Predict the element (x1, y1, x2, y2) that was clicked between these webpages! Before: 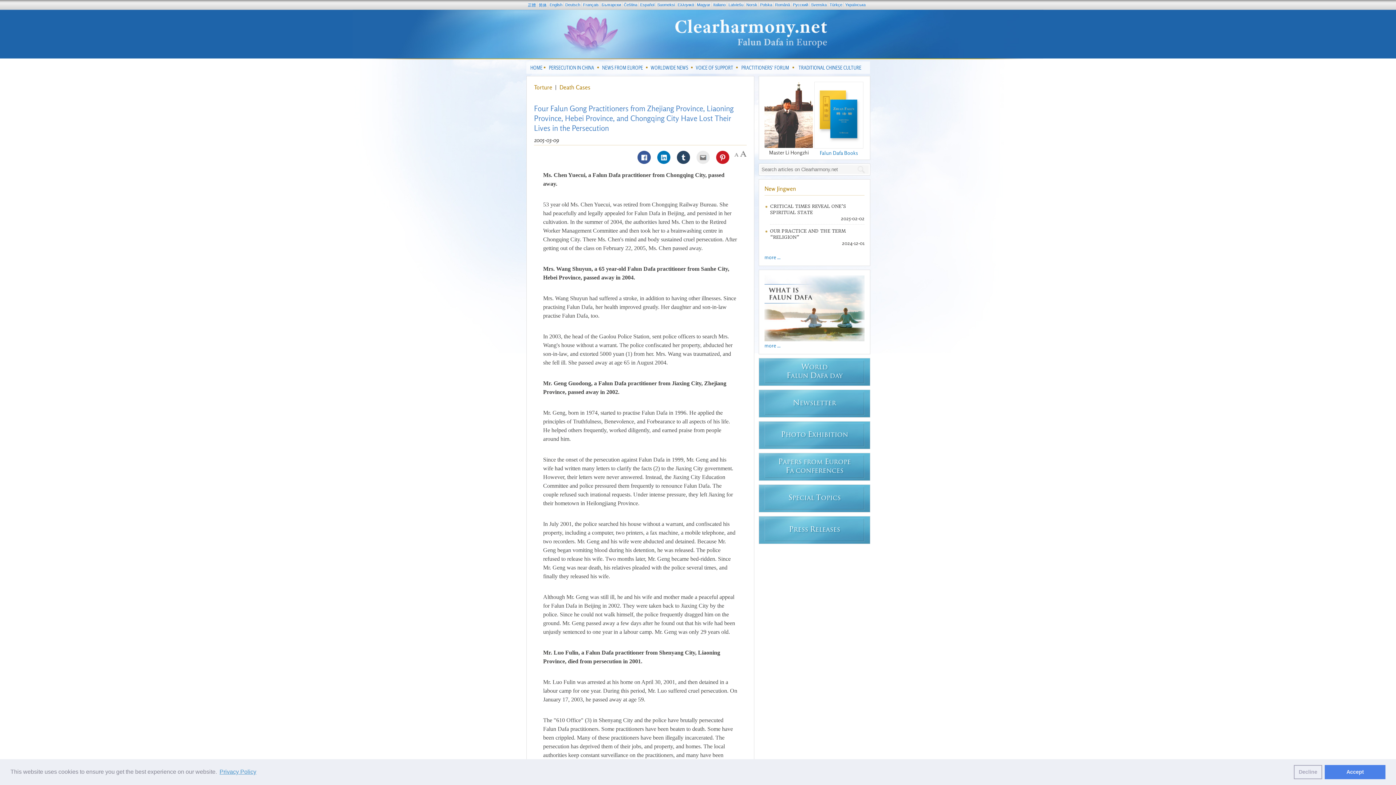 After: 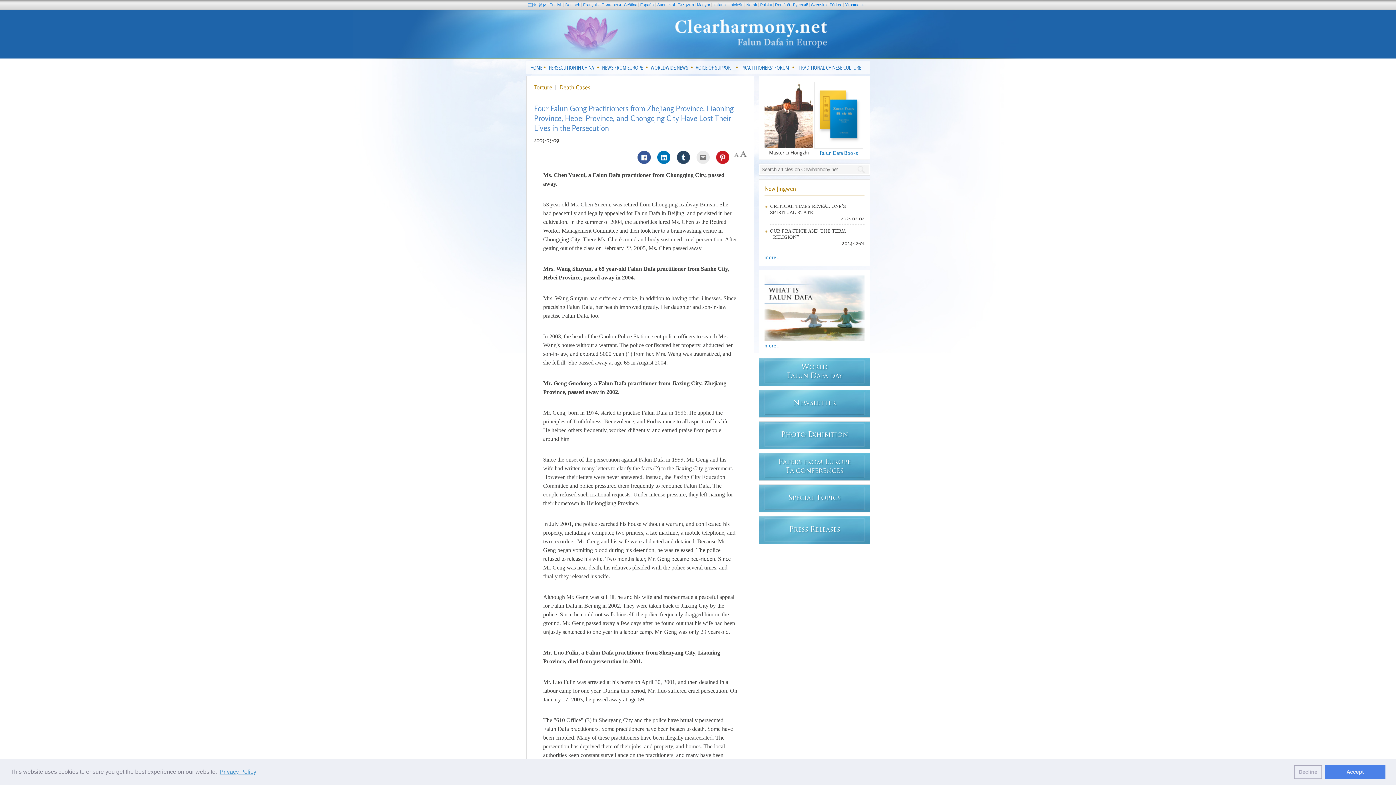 Action: bbox: (764, 254, 780, 260) label: more ...